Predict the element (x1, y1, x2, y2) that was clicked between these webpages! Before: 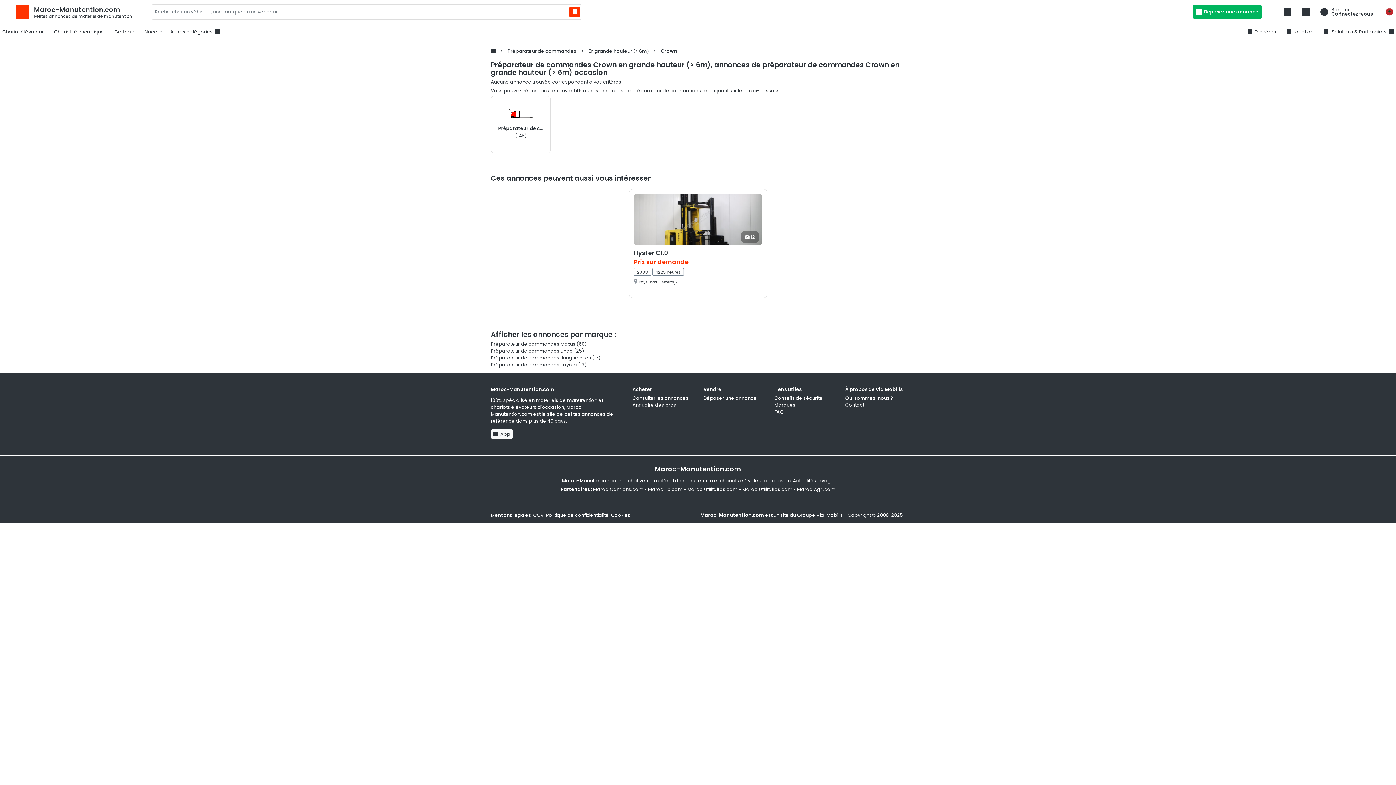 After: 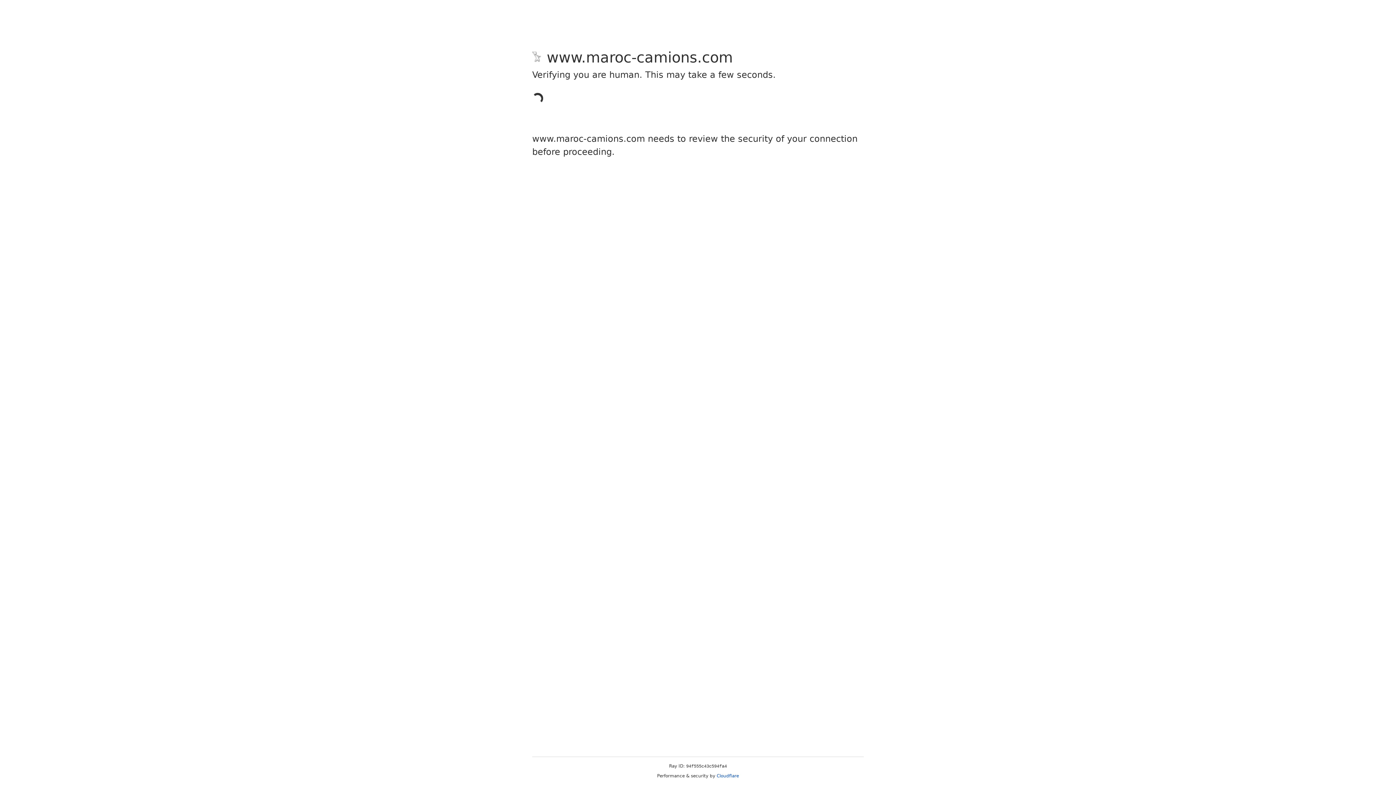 Action: label: Maroc‑Camions.com bbox: (593, 486, 643, 493)